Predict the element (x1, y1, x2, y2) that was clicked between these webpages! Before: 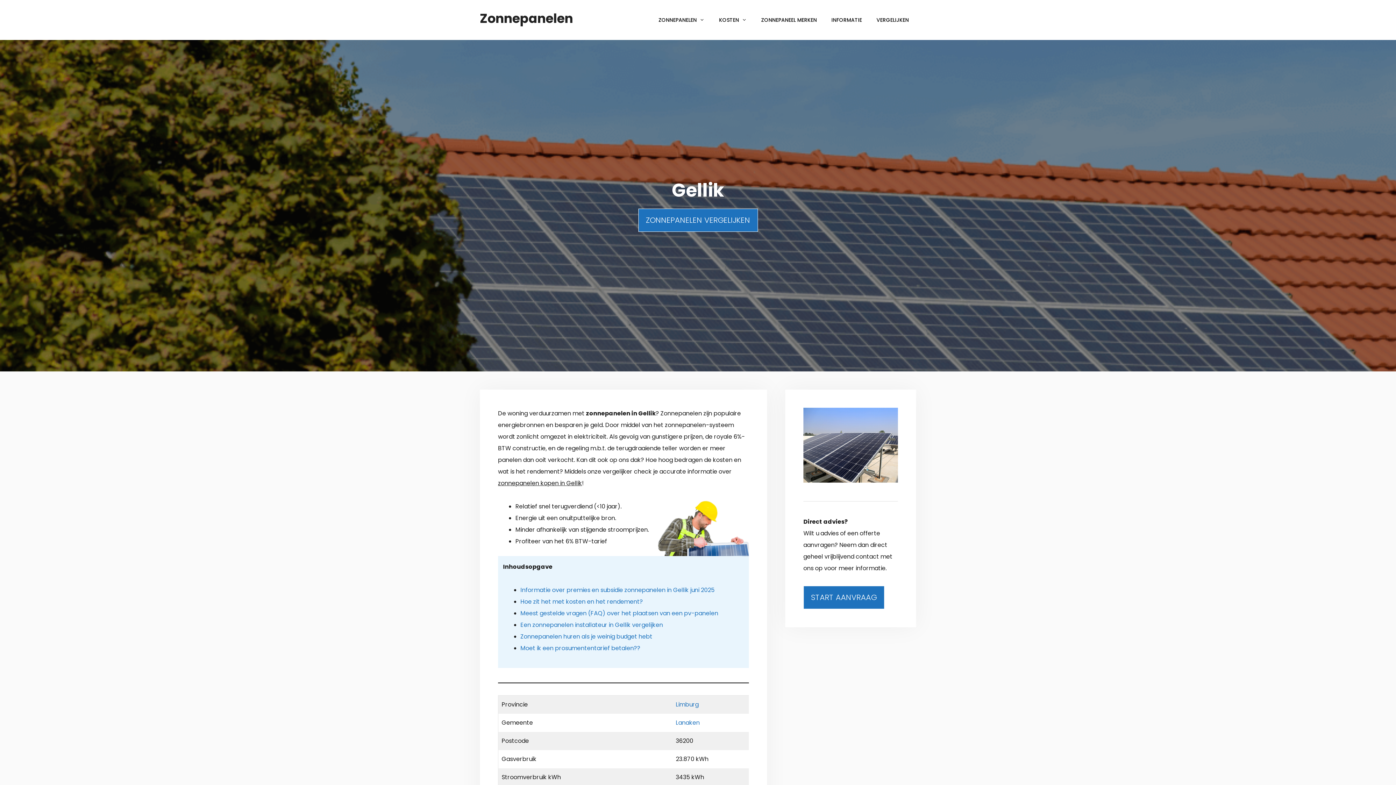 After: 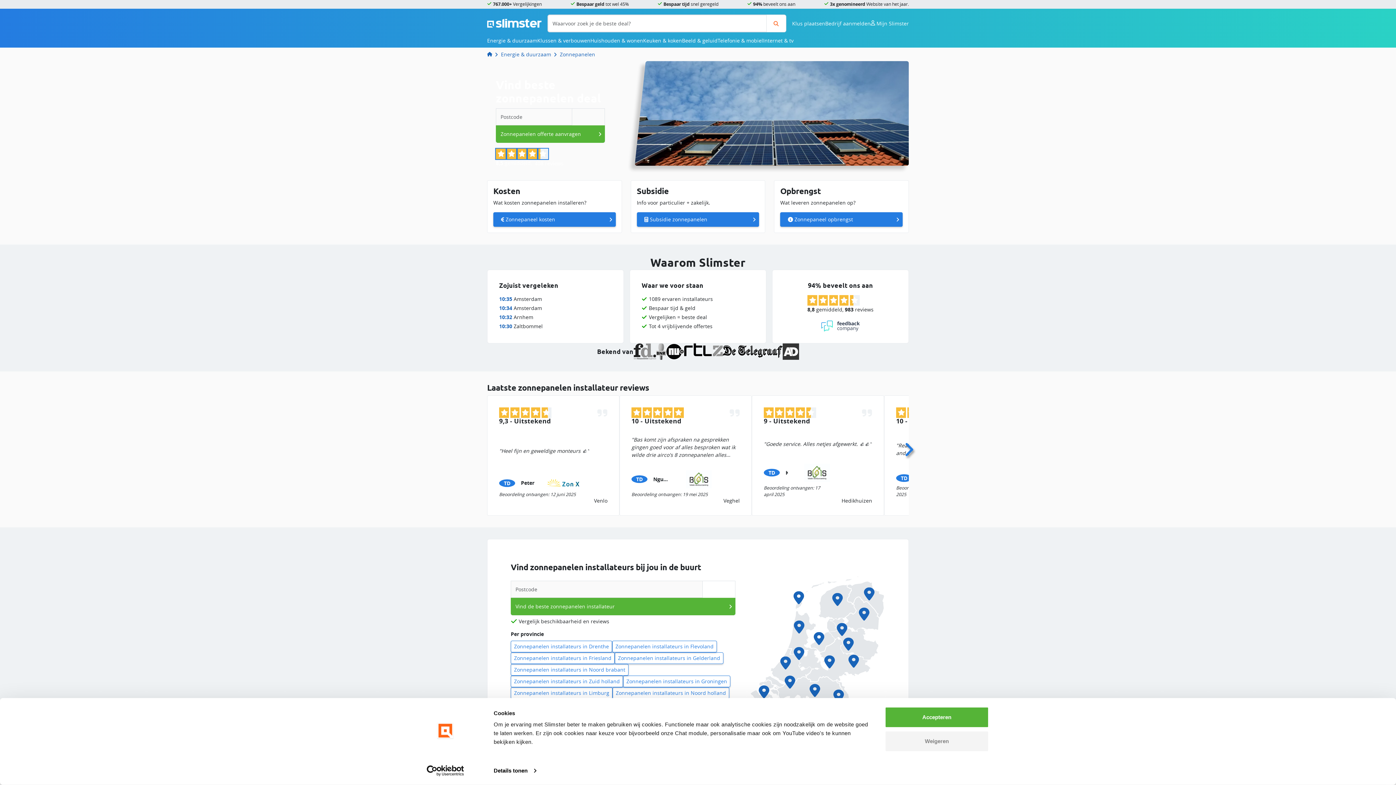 Action: label: START AANVRAAG bbox: (803, 586, 884, 609)